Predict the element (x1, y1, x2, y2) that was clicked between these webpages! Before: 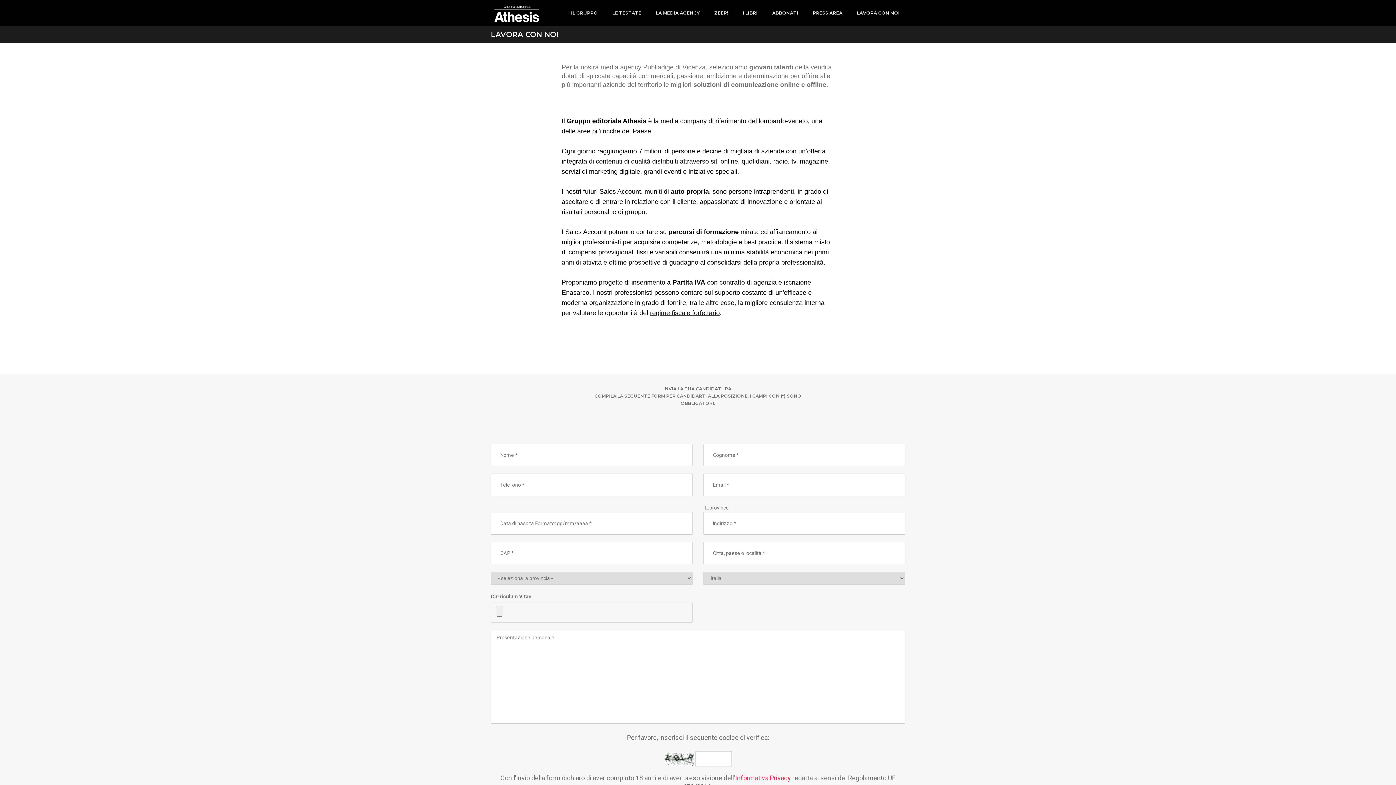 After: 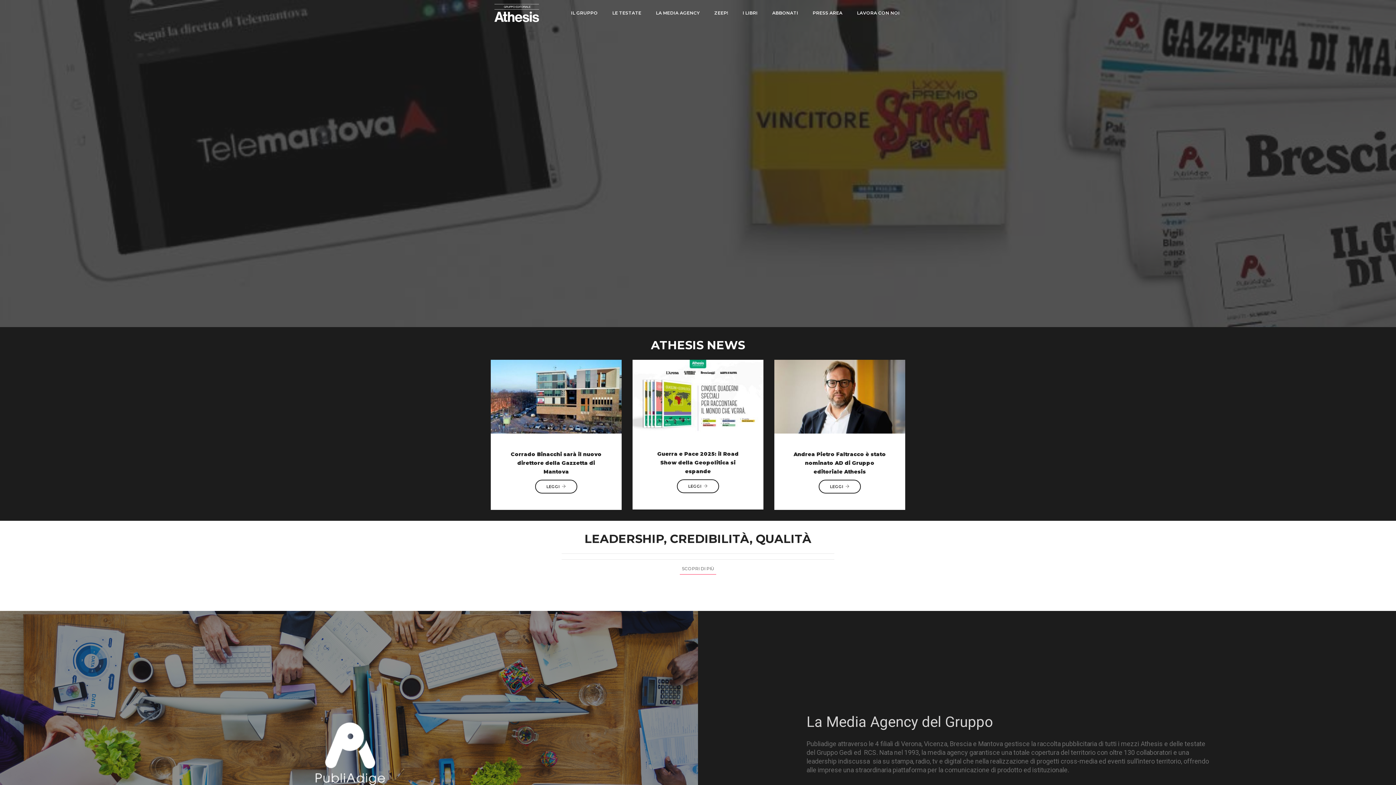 Action: bbox: (490, 4, 542, 22)